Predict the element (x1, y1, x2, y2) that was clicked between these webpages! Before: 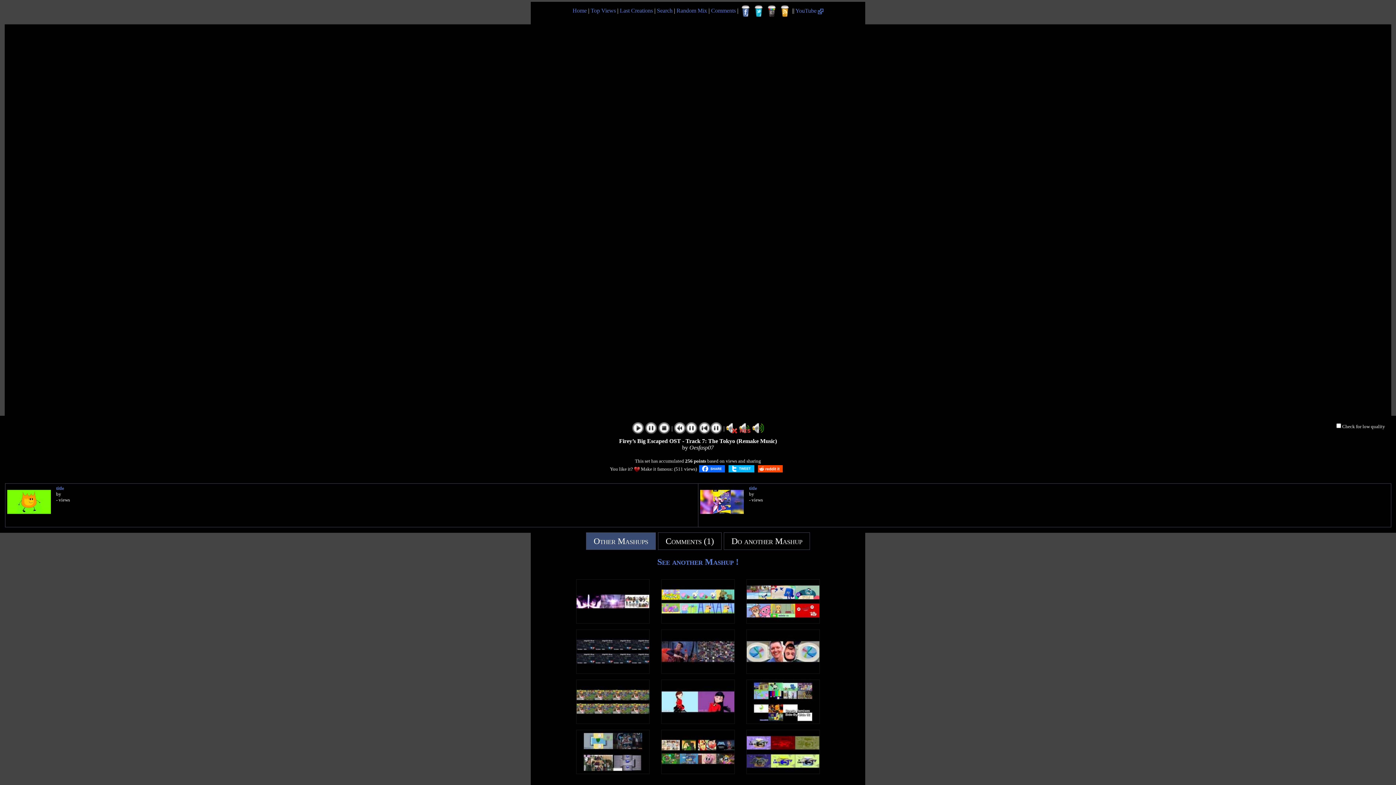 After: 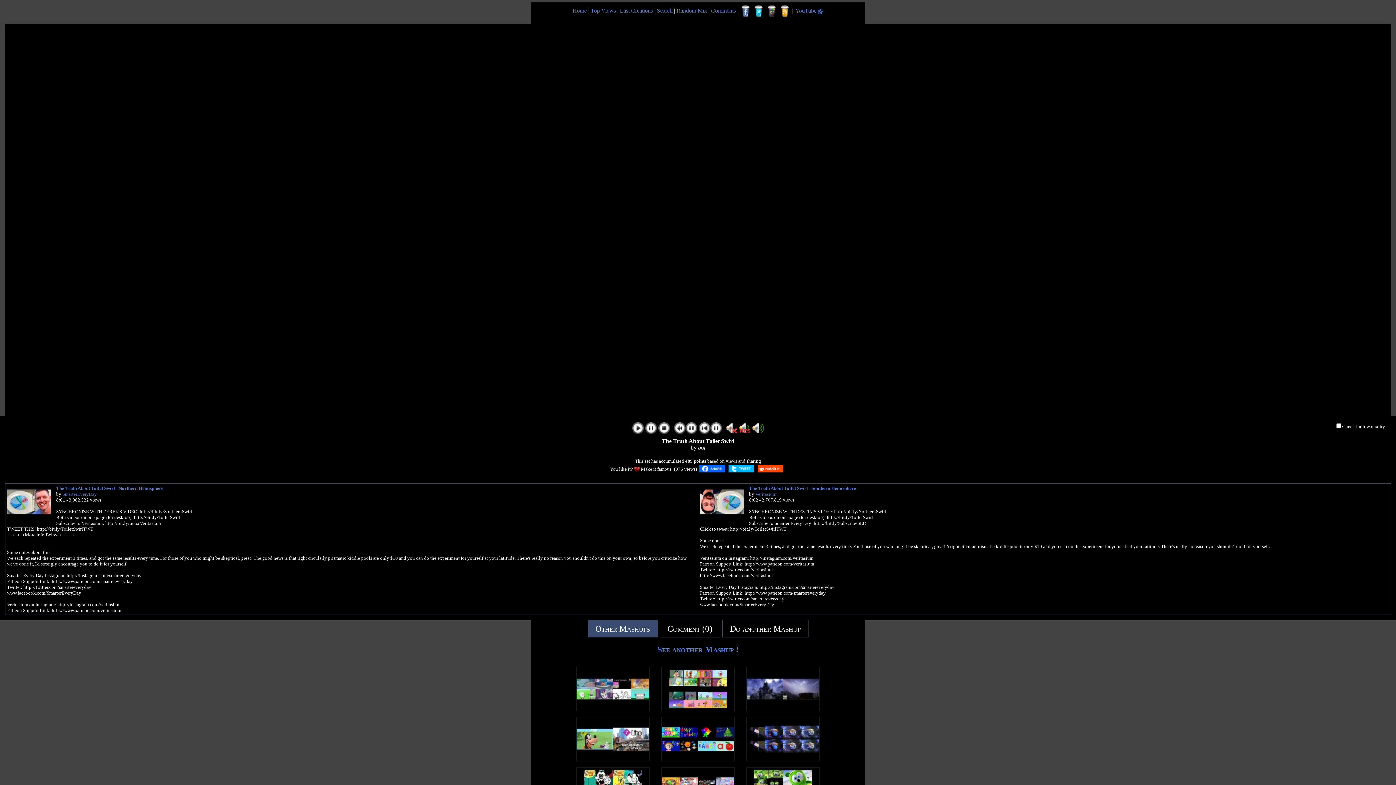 Action: bbox: (746, 669, 820, 675)